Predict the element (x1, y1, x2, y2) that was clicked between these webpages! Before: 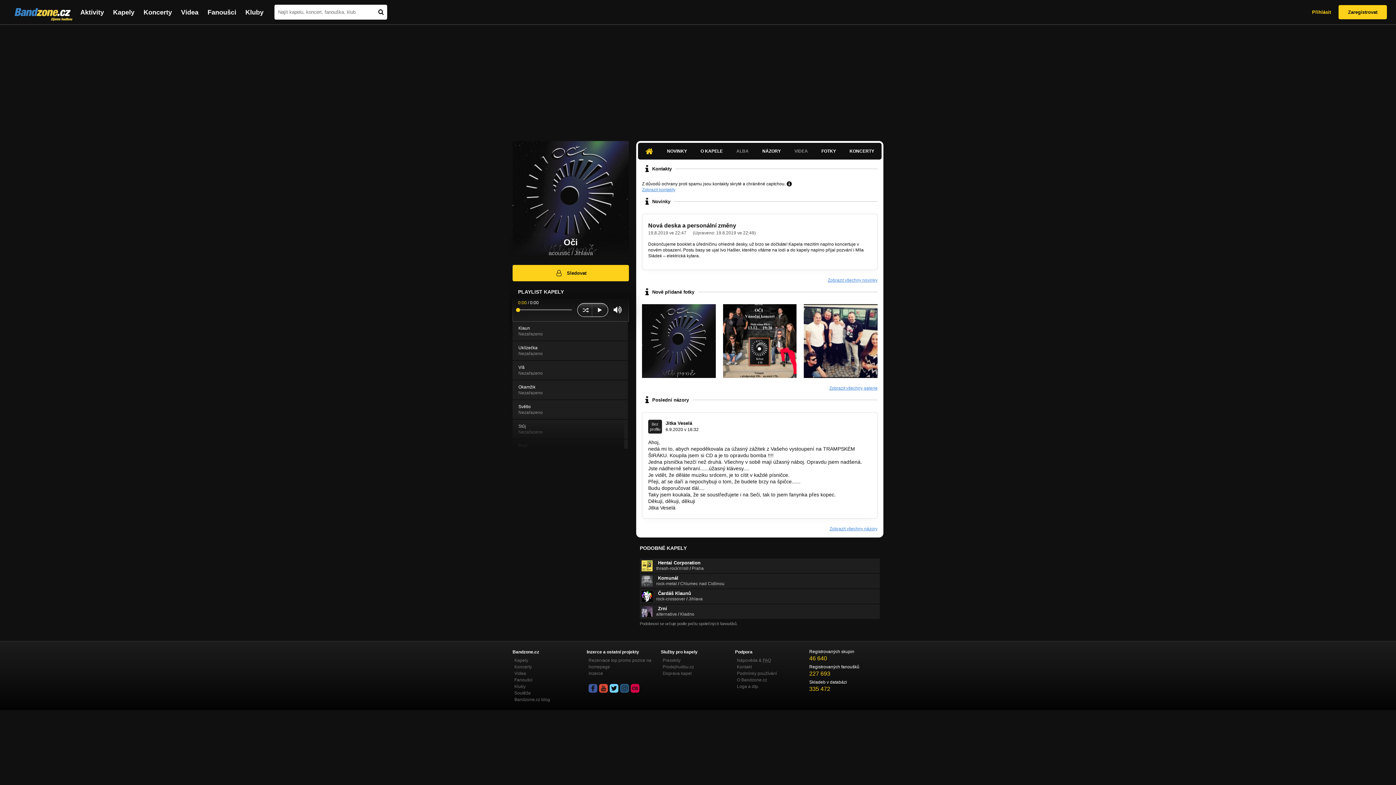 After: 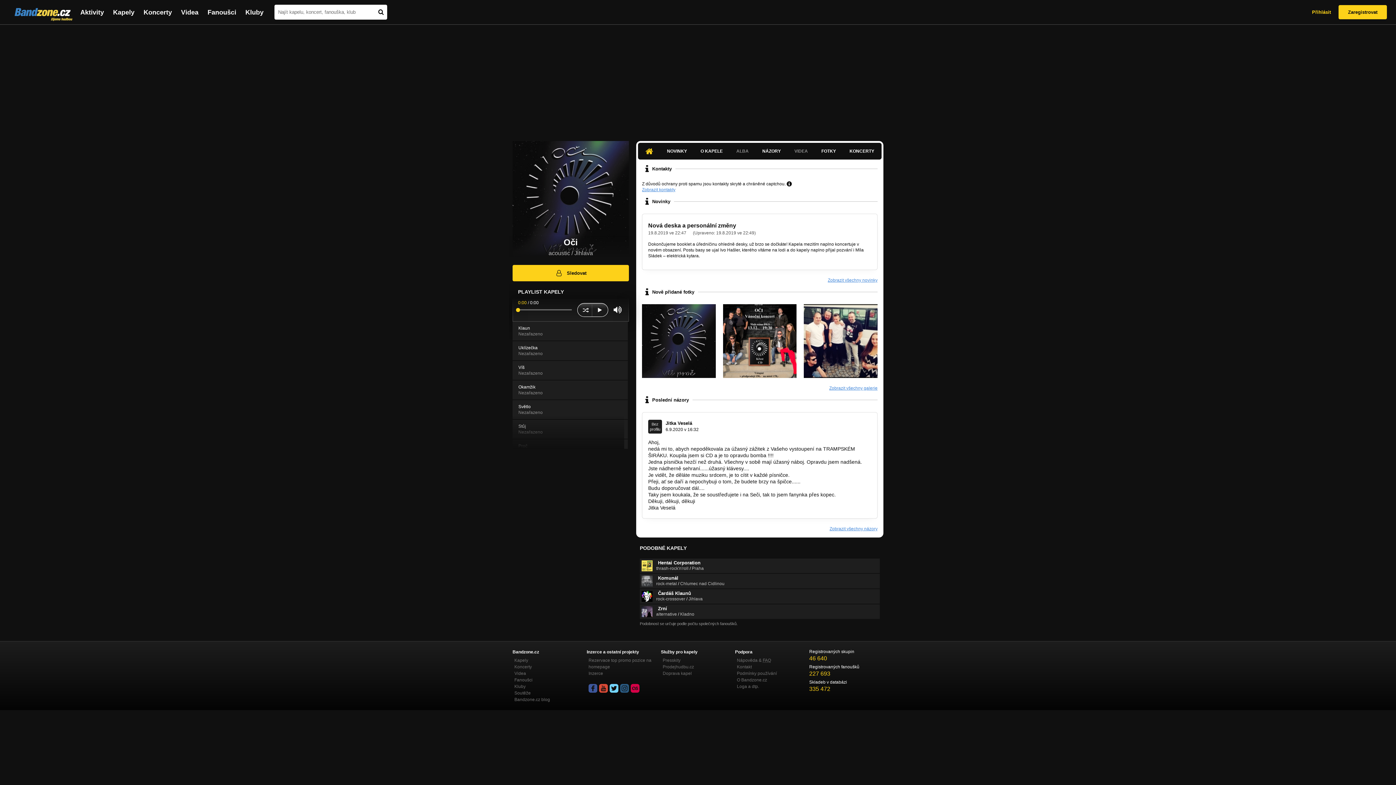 Action: bbox: (620, 684, 629, 693)